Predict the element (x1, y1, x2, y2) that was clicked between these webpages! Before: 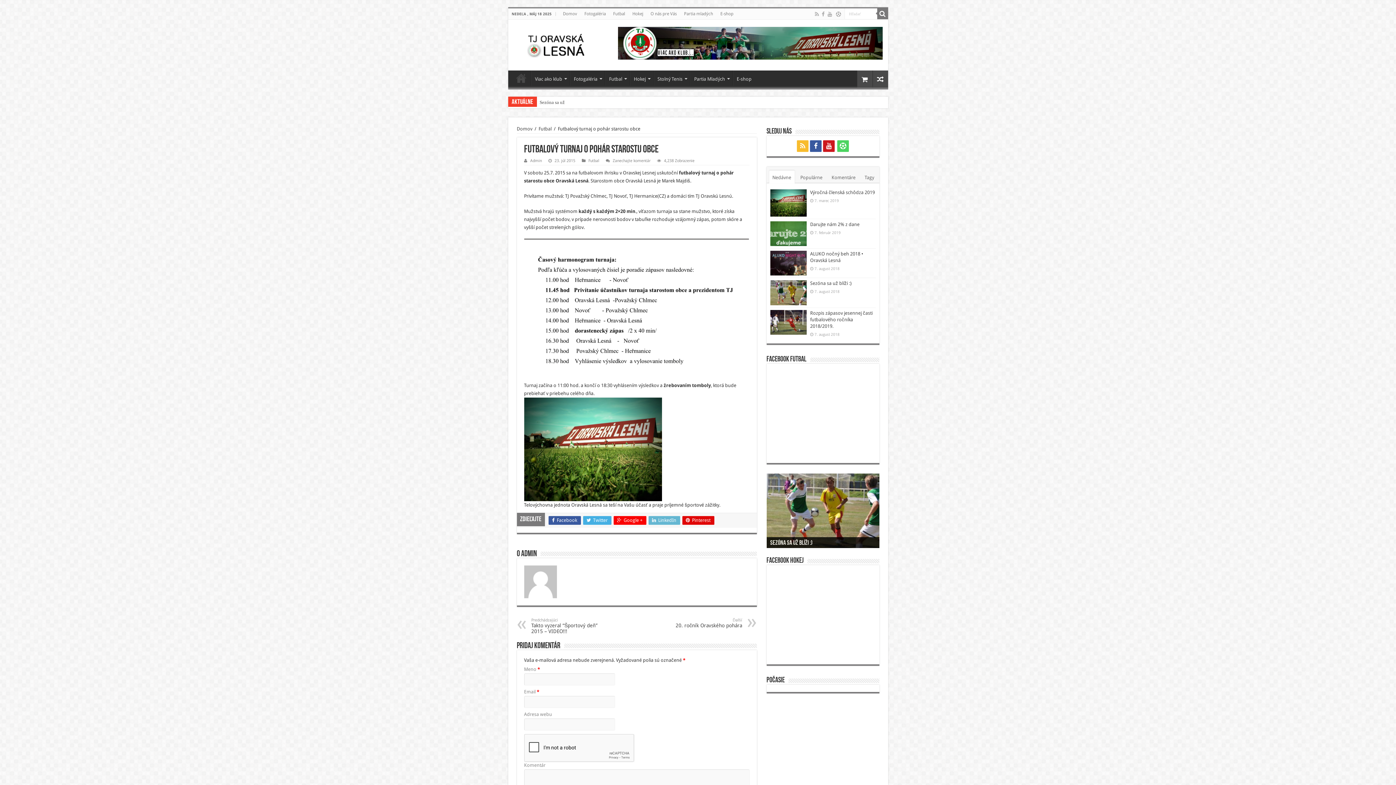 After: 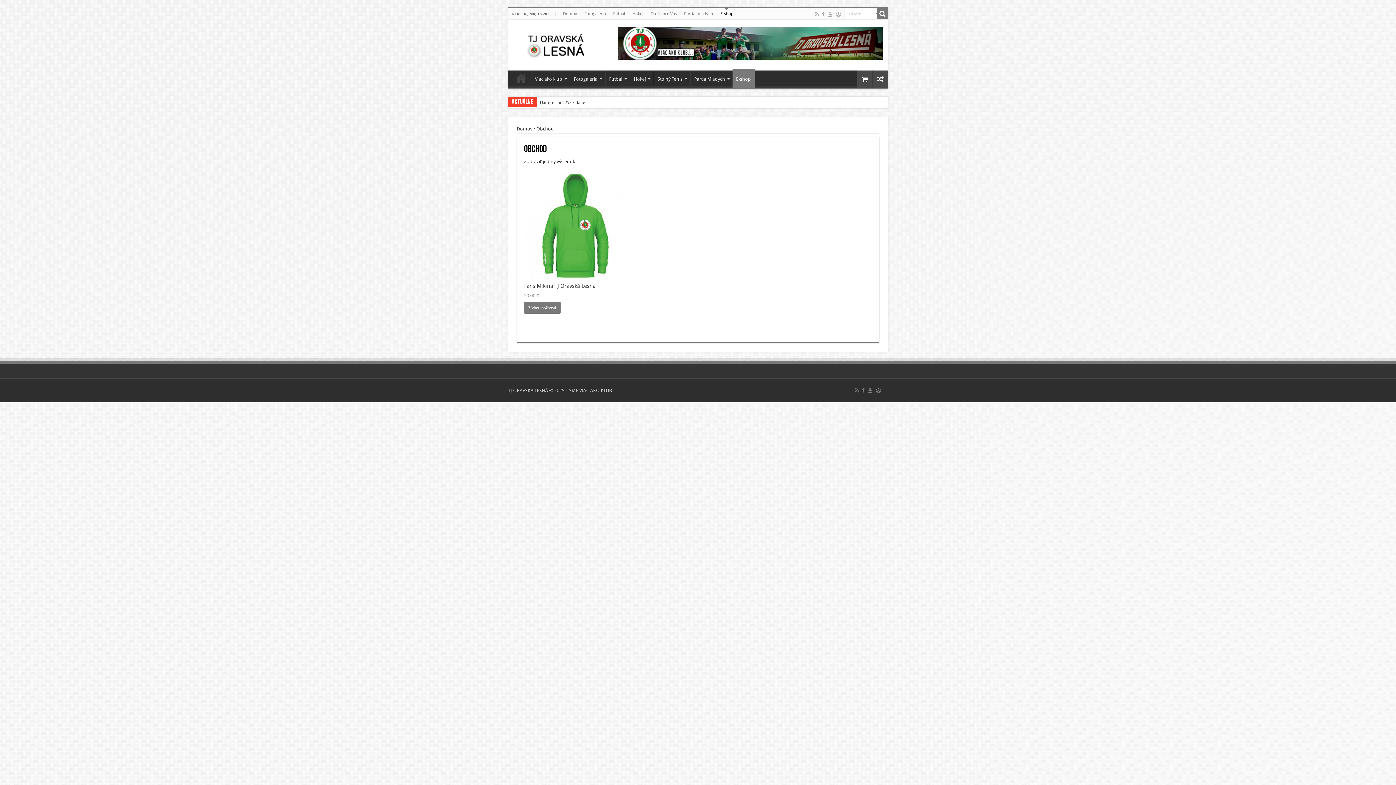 Action: bbox: (732, 70, 755, 85) label: E-shop